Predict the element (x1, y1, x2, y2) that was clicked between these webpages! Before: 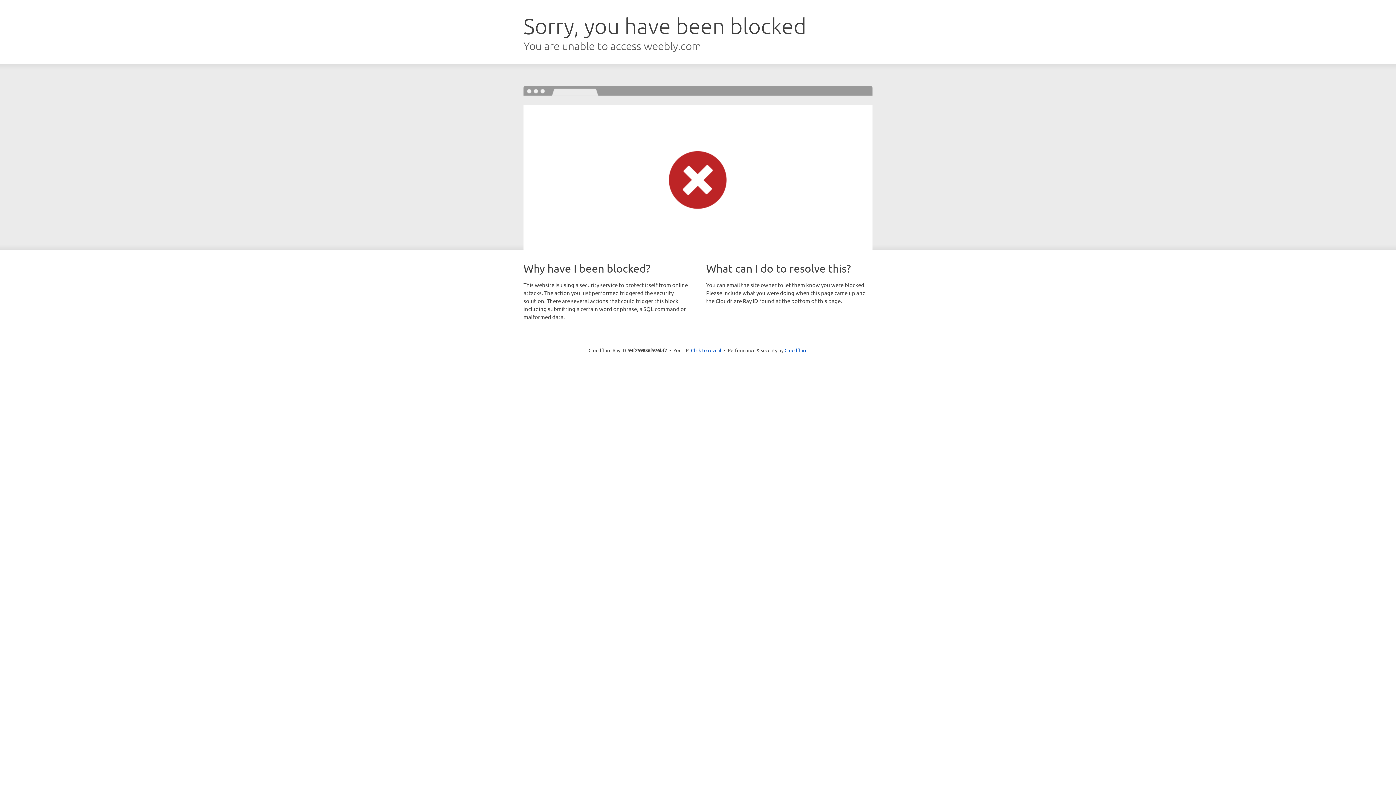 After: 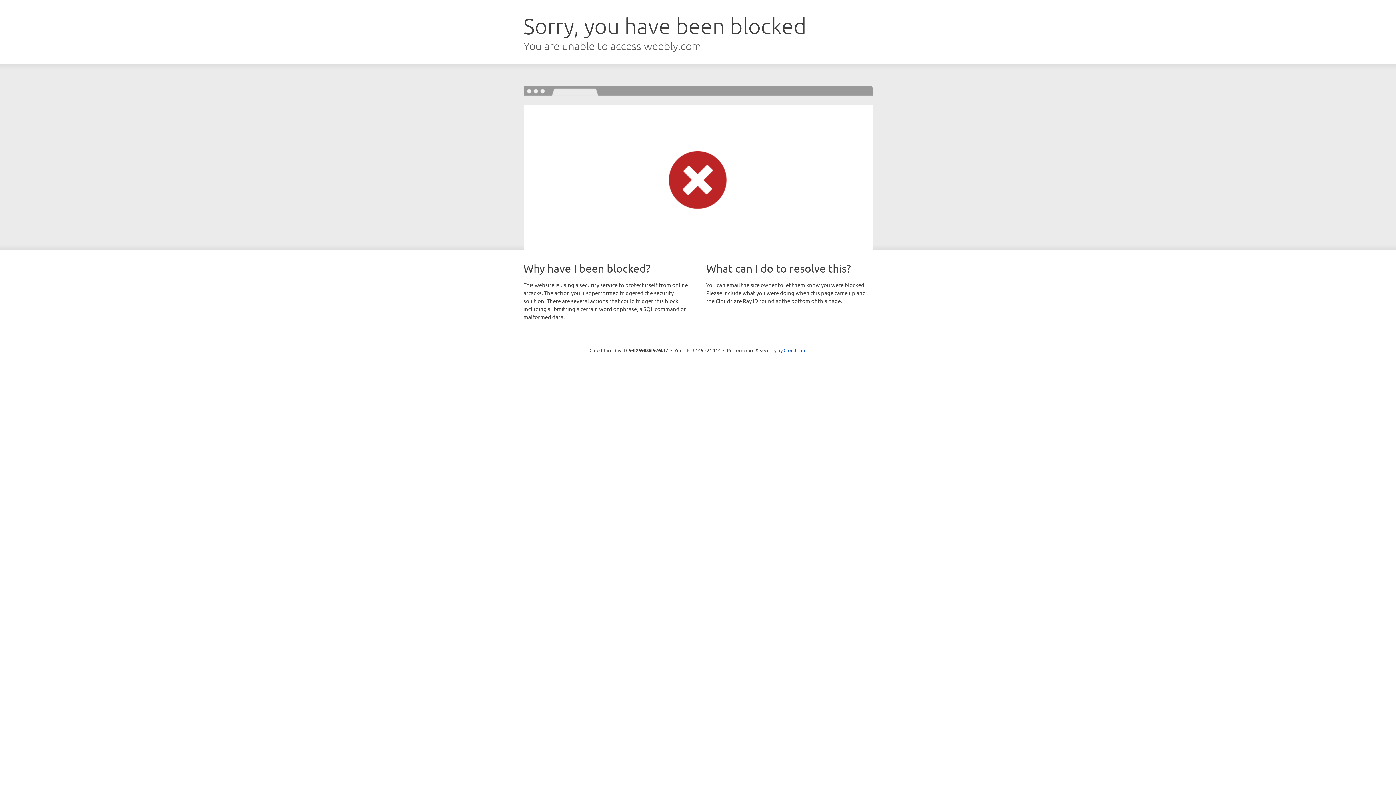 Action: label: Click to reveal bbox: (691, 346, 721, 353)